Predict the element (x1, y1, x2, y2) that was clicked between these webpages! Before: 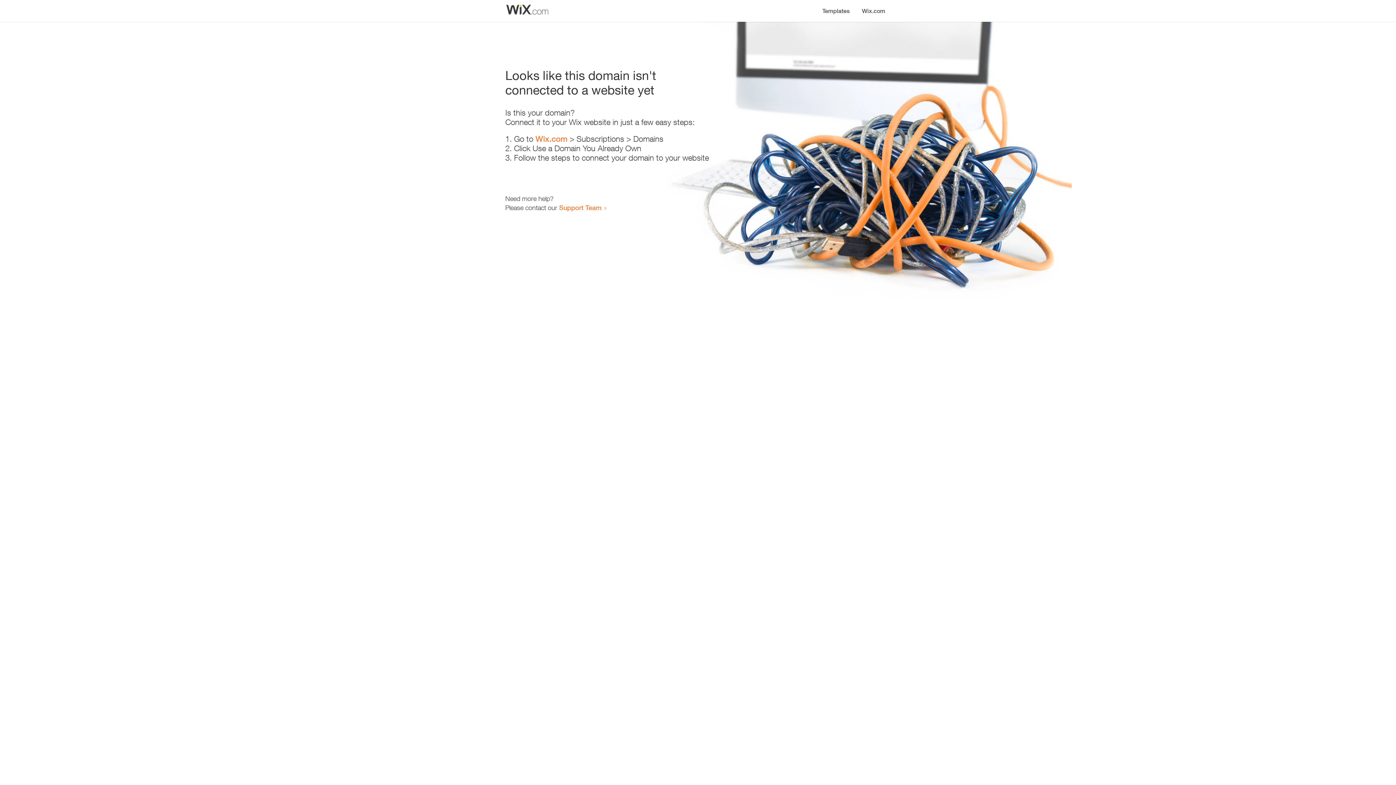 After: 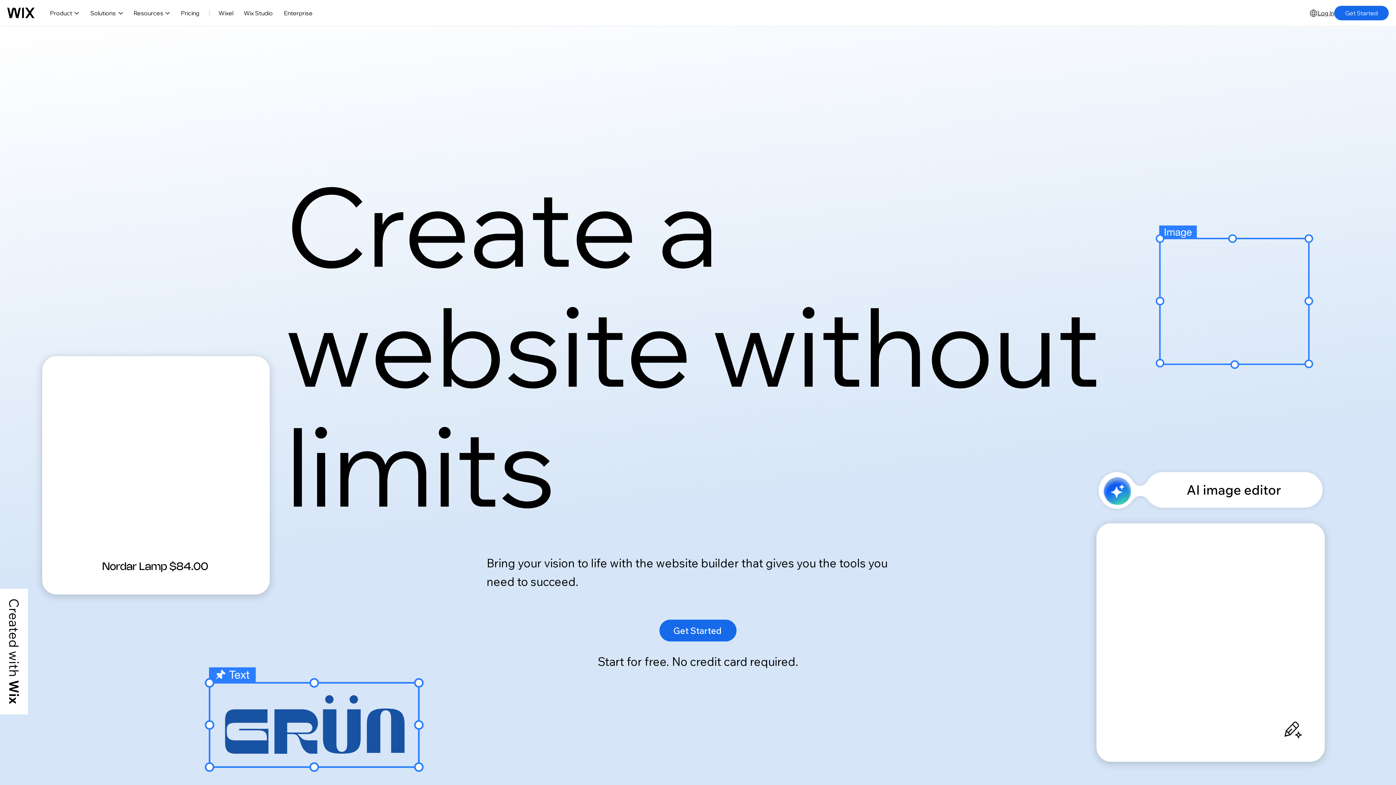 Action: bbox: (856, 0, 890, 14) label: Wix.com